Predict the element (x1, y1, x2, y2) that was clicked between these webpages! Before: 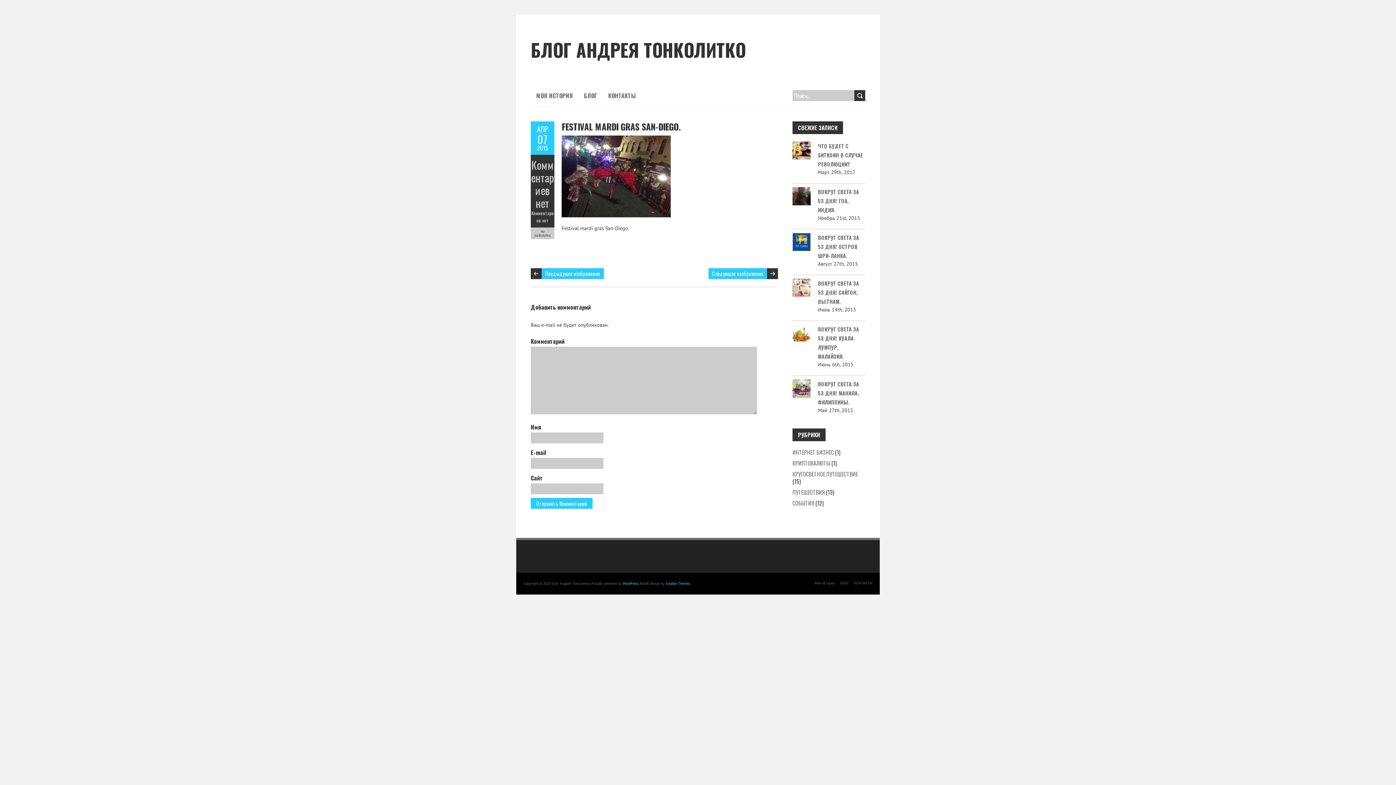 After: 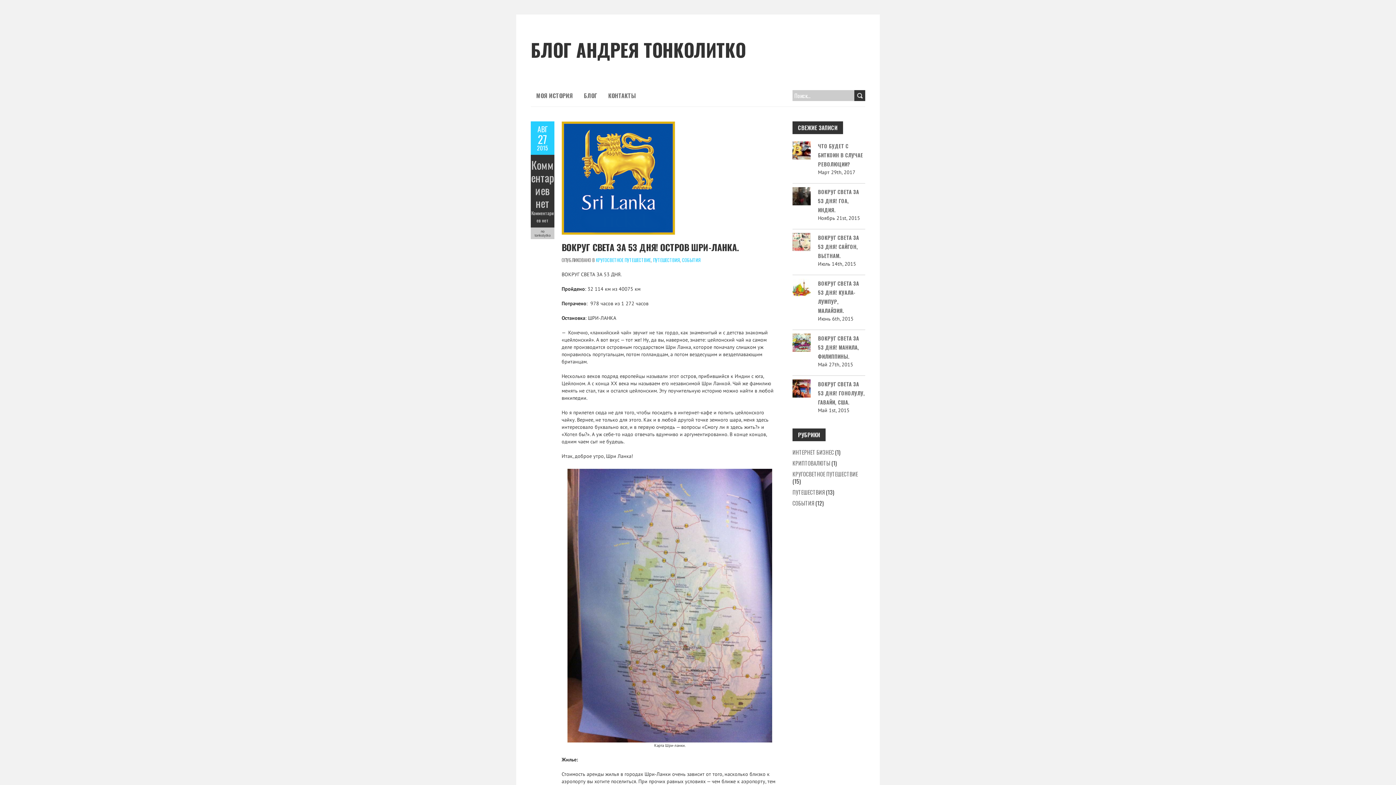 Action: label: ВОКРУГ СВЕТА ЗА 53 ДНЯ! ОСТРОВ ШРИ-ЛАНКА. bbox: (818, 233, 859, 259)